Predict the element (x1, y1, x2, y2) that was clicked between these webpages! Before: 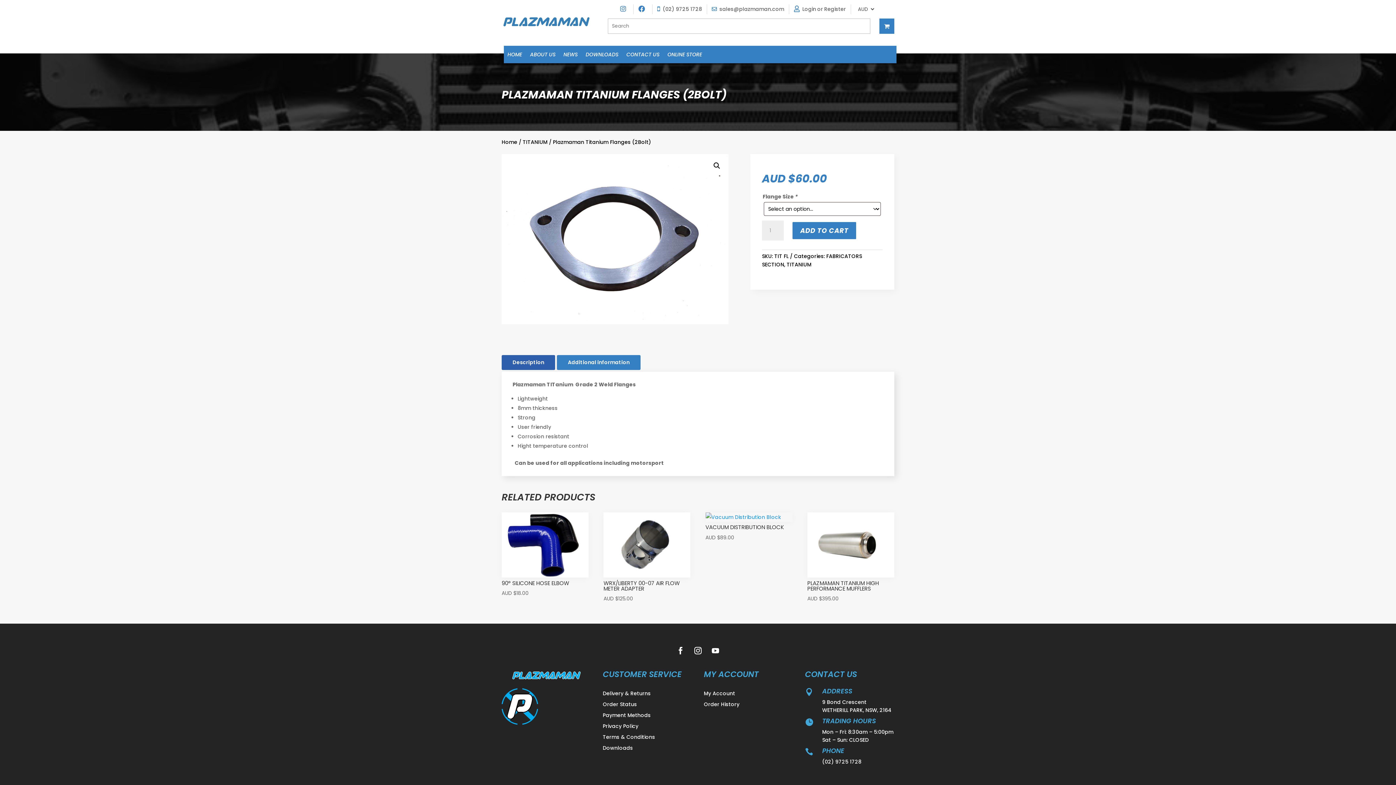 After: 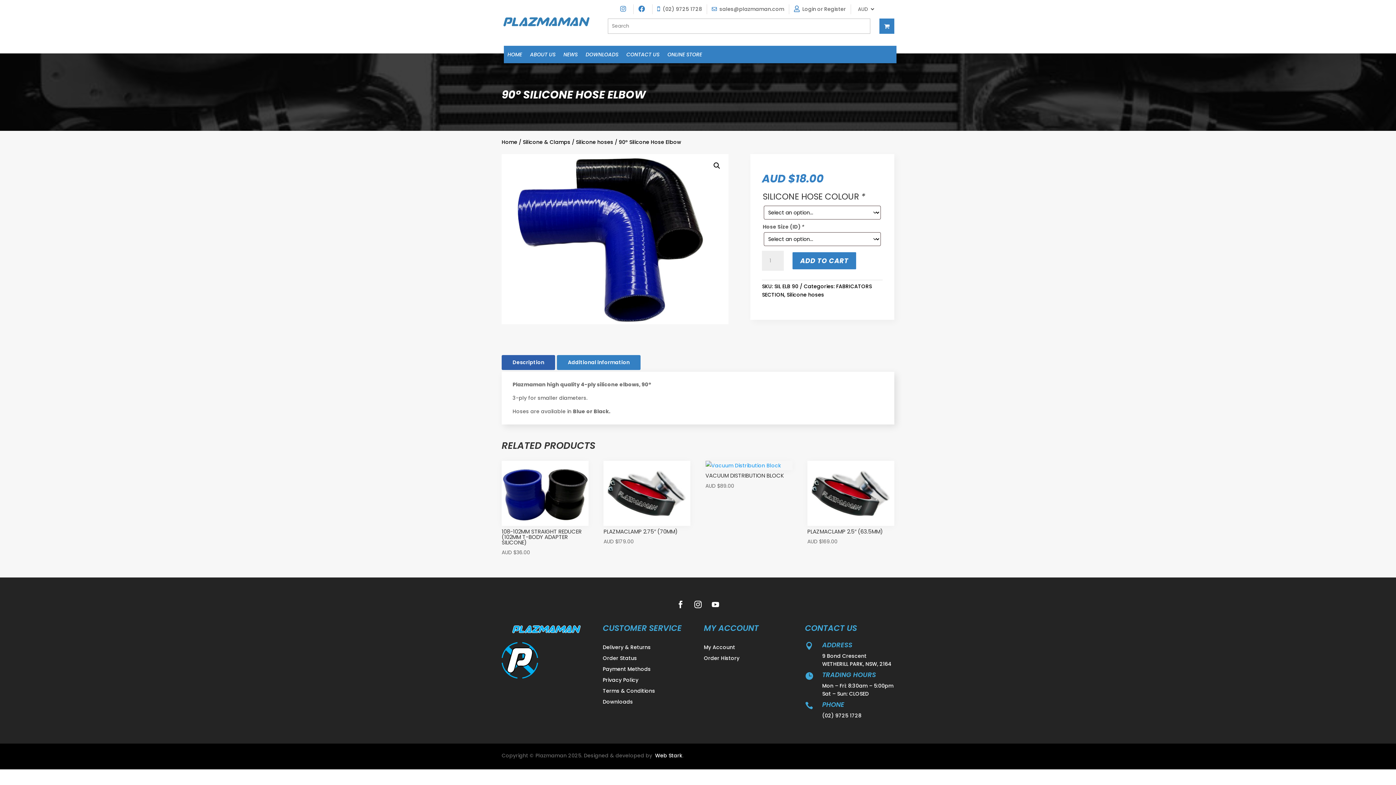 Action: label: 90° SILICONE HOSE ELBOW
AUD $18.00 bbox: (501, 512, 588, 598)